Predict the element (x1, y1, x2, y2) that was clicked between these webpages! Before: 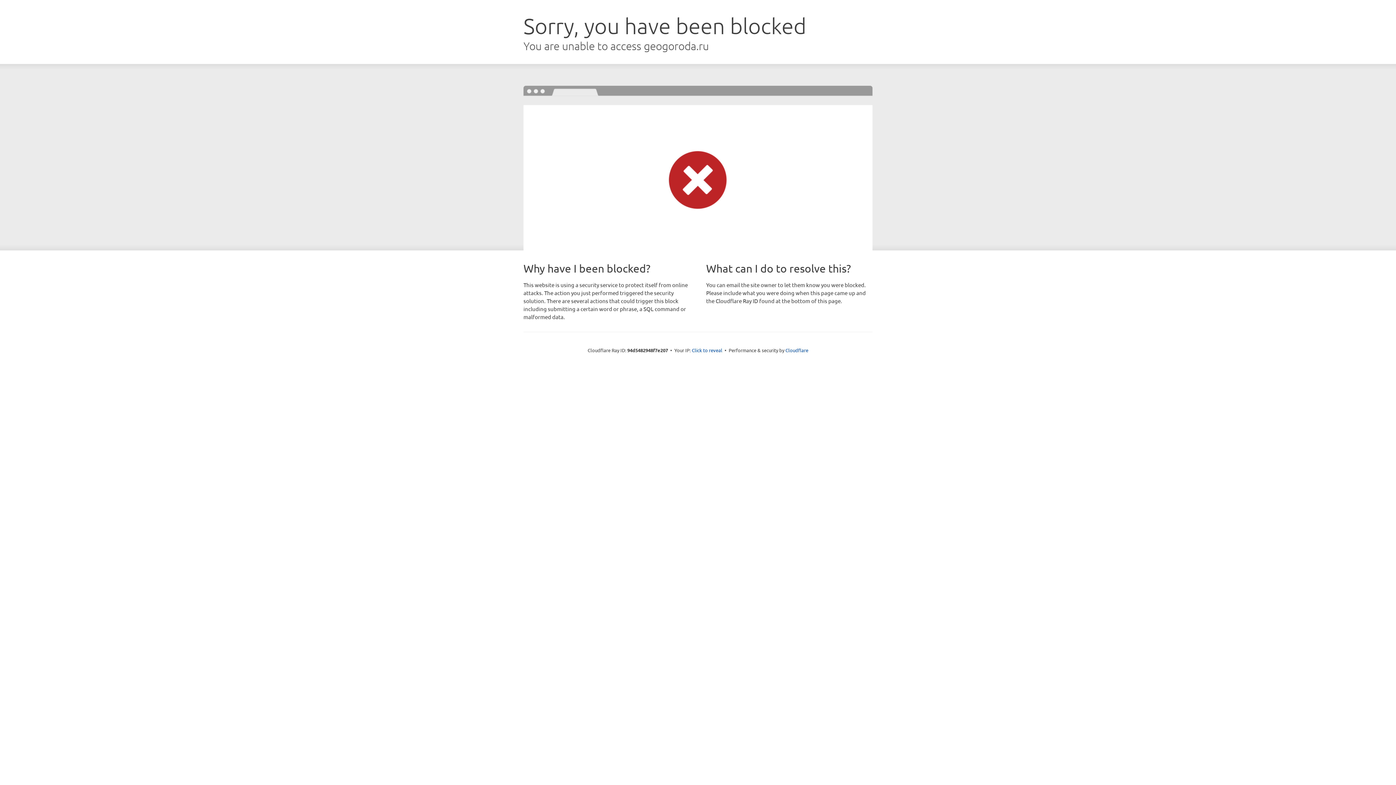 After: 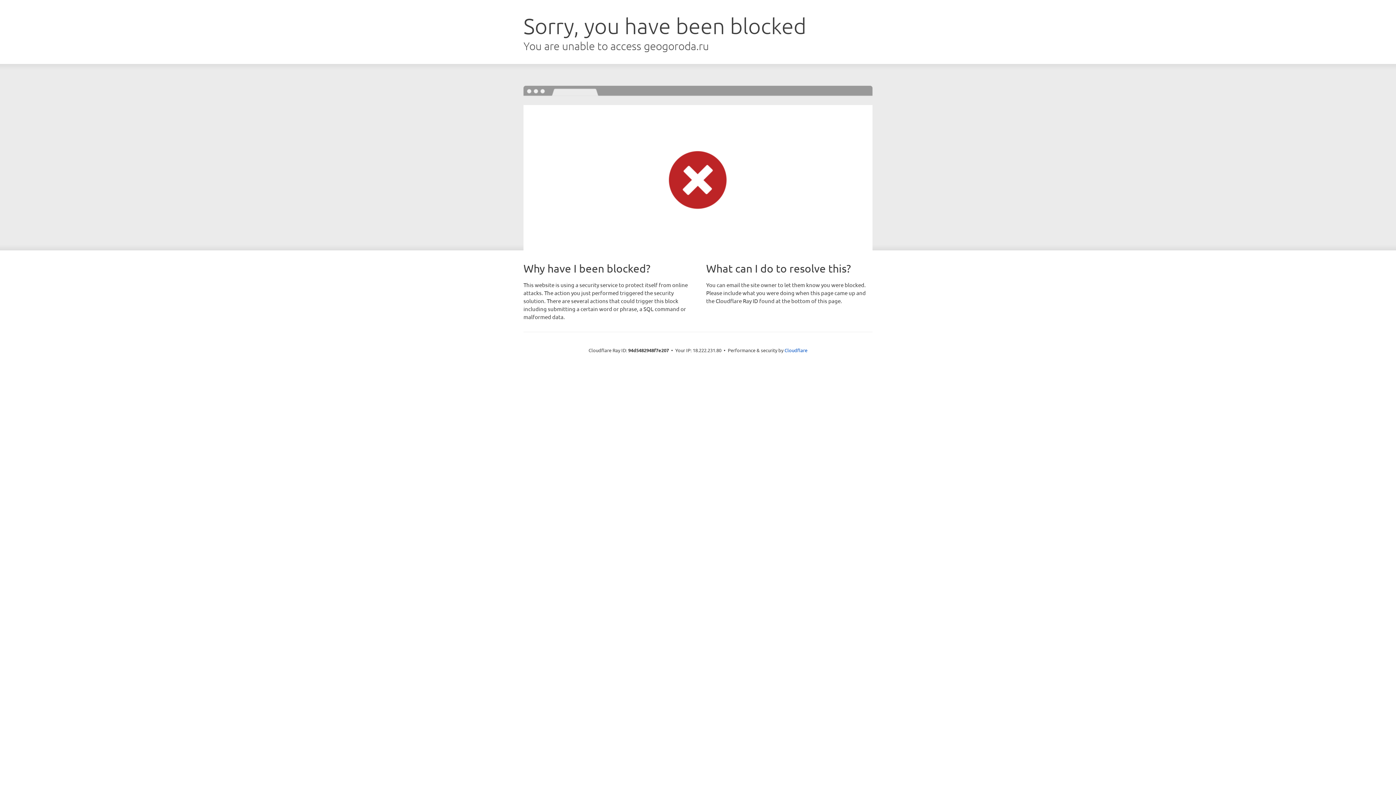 Action: label: Click to reveal bbox: (692, 346, 722, 353)